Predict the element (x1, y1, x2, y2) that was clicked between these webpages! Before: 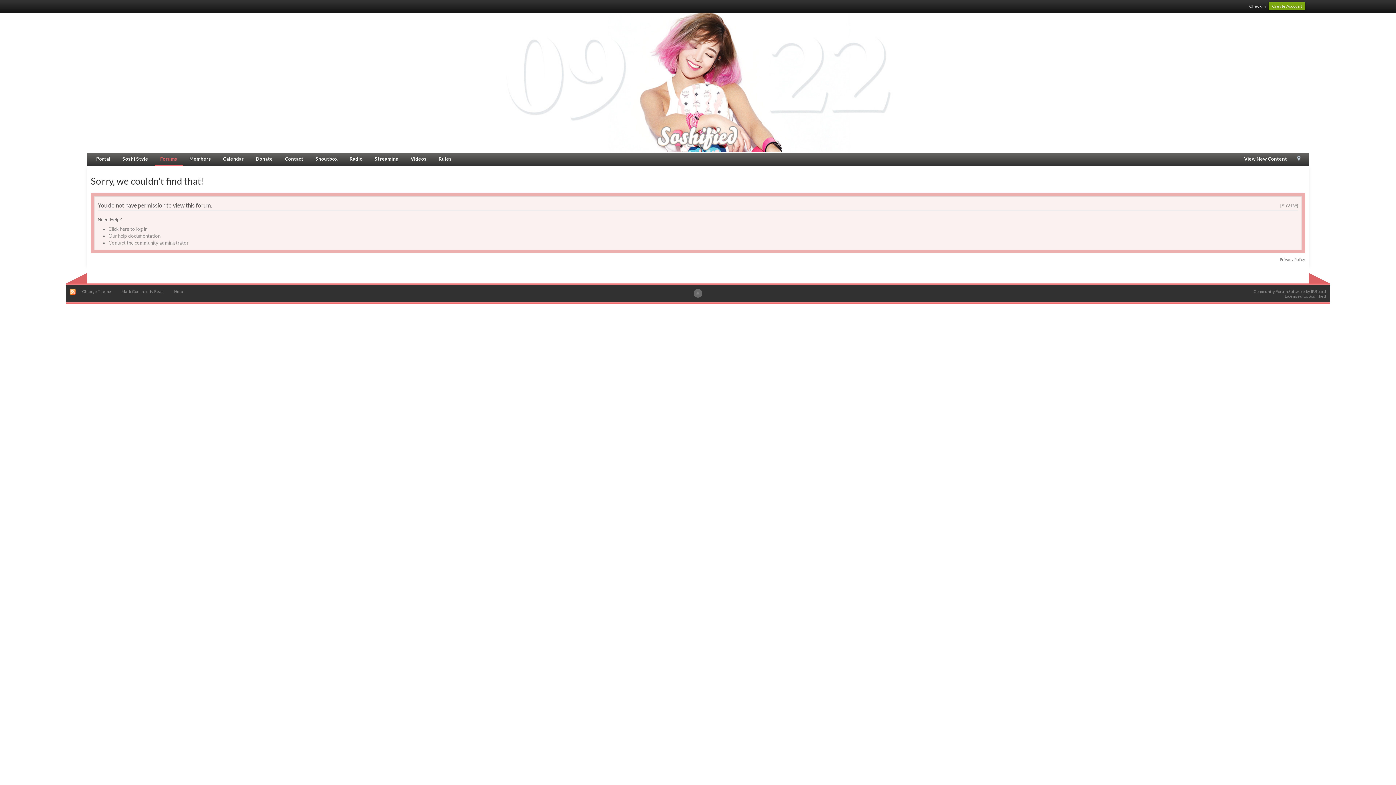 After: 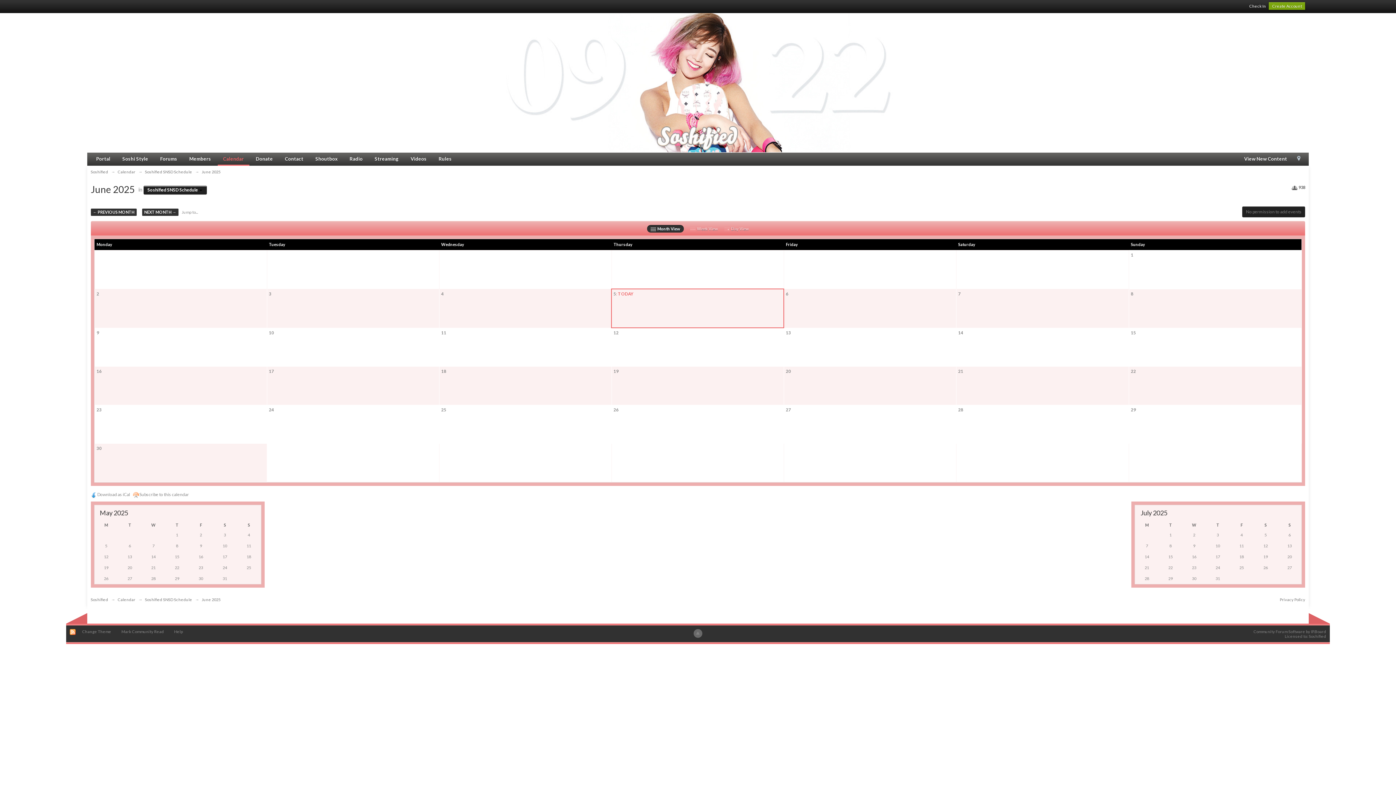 Action: bbox: (217, 153, 249, 164) label: Calendar